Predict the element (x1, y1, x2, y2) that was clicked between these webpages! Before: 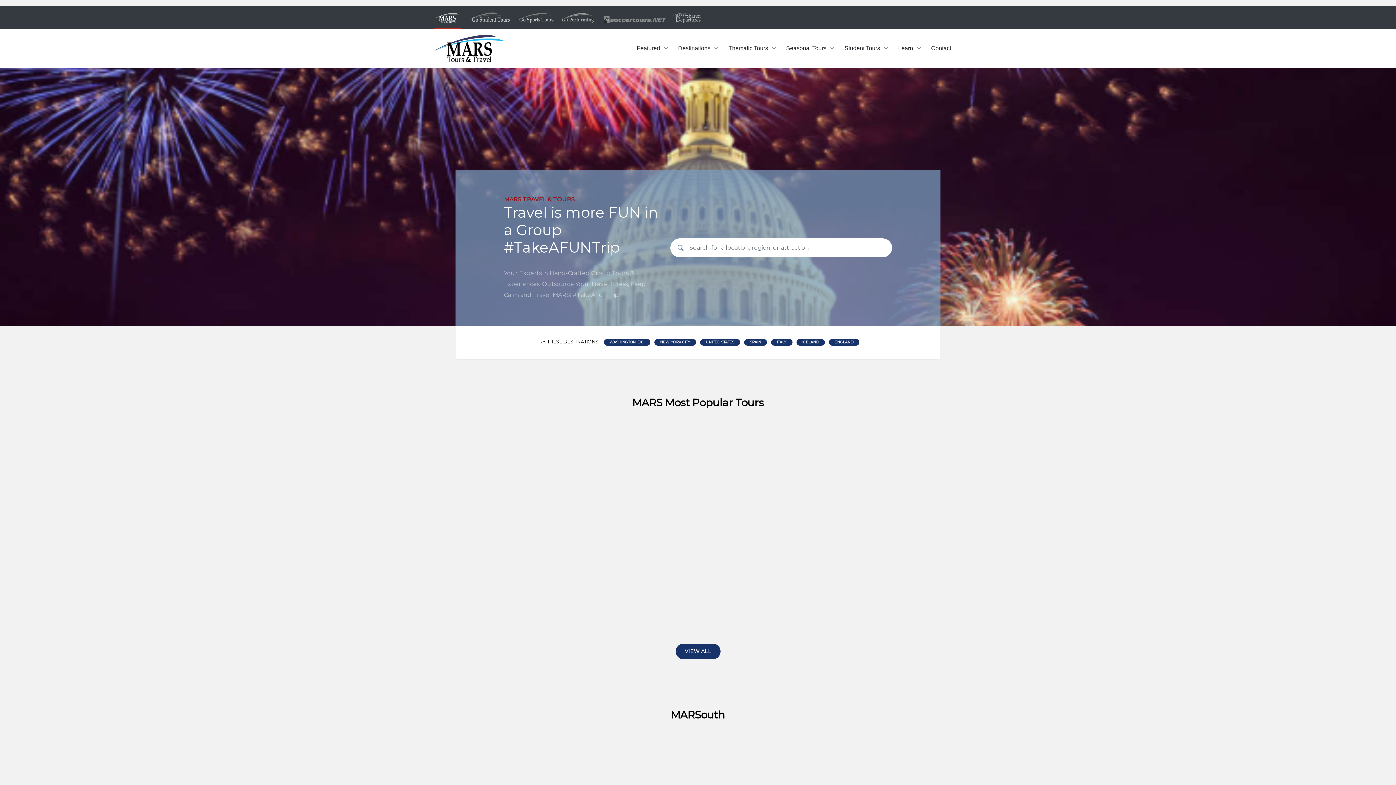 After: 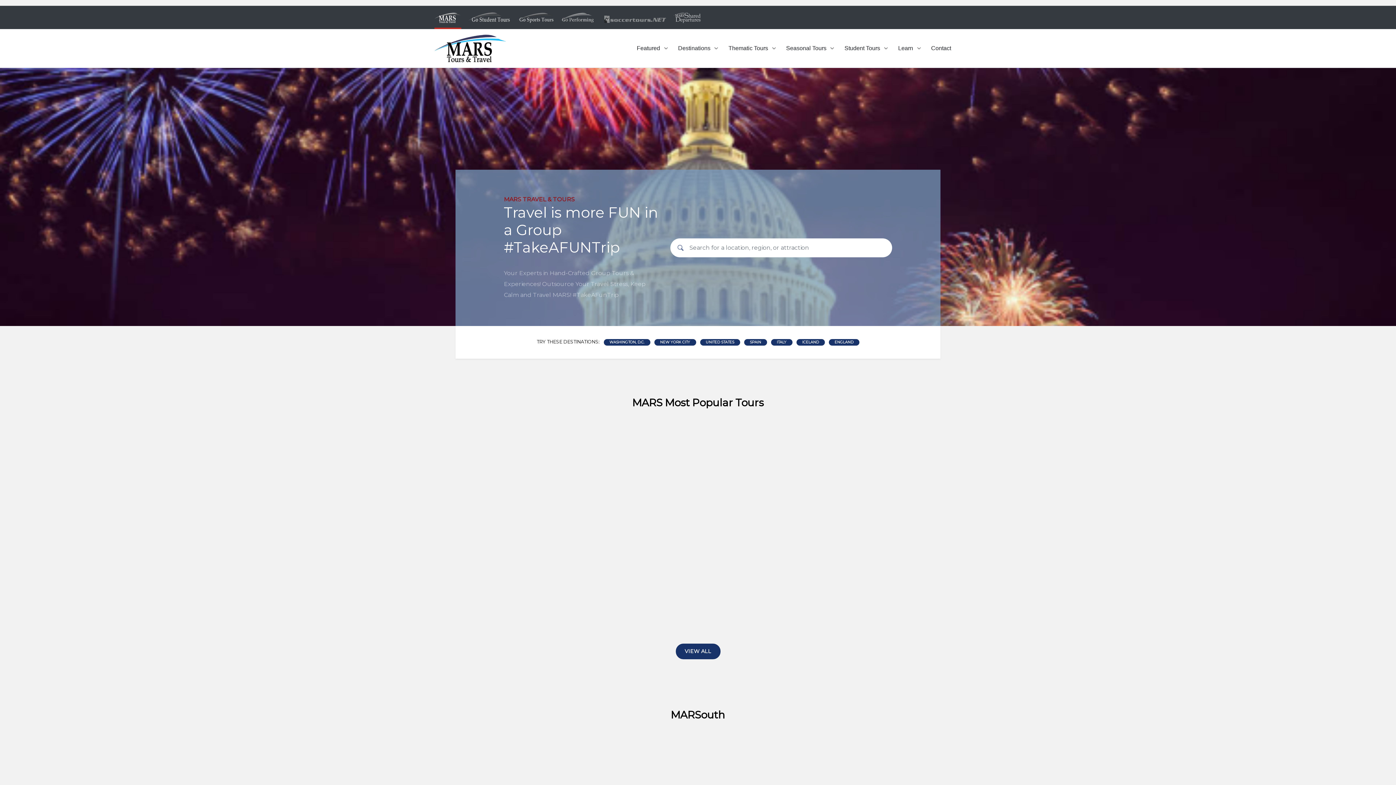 Action: bbox: (434, 5, 461, 29)